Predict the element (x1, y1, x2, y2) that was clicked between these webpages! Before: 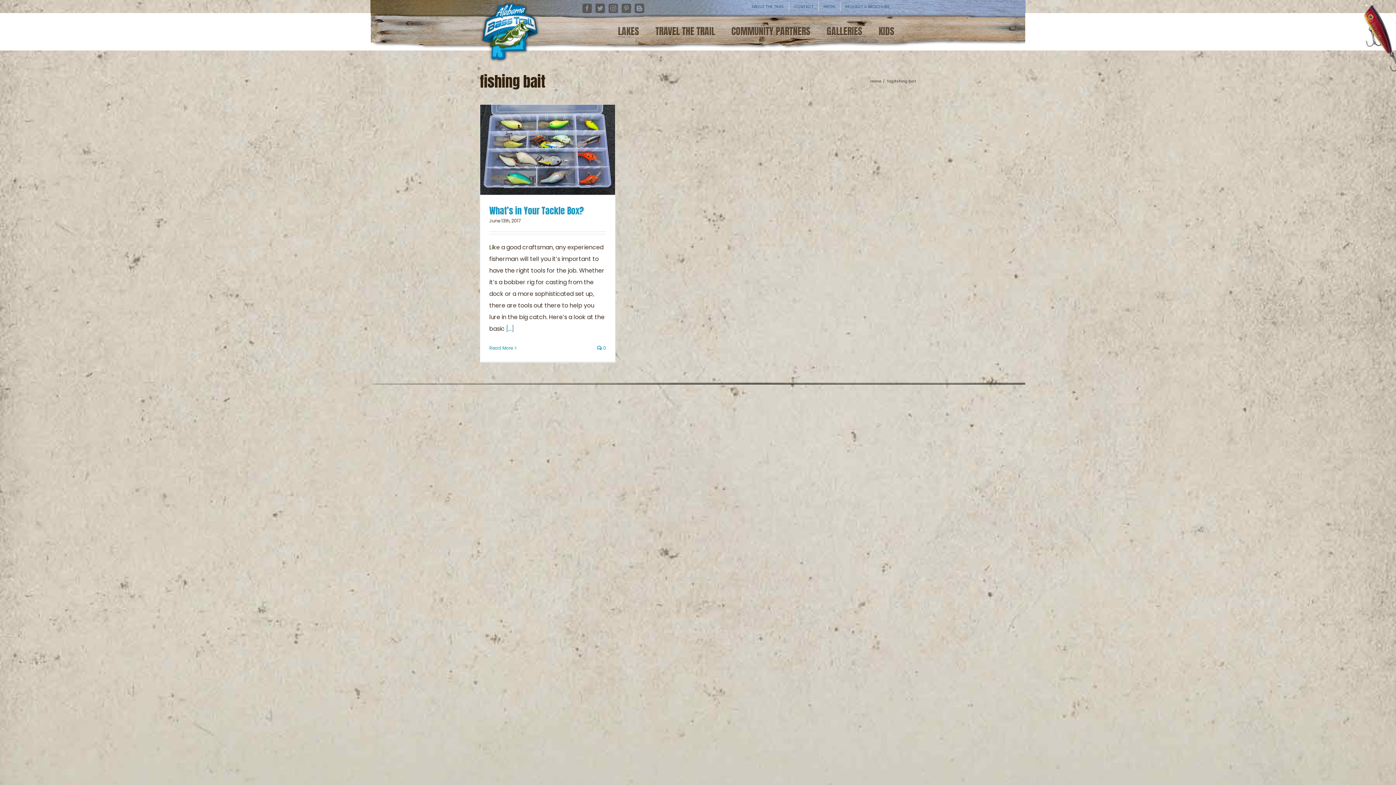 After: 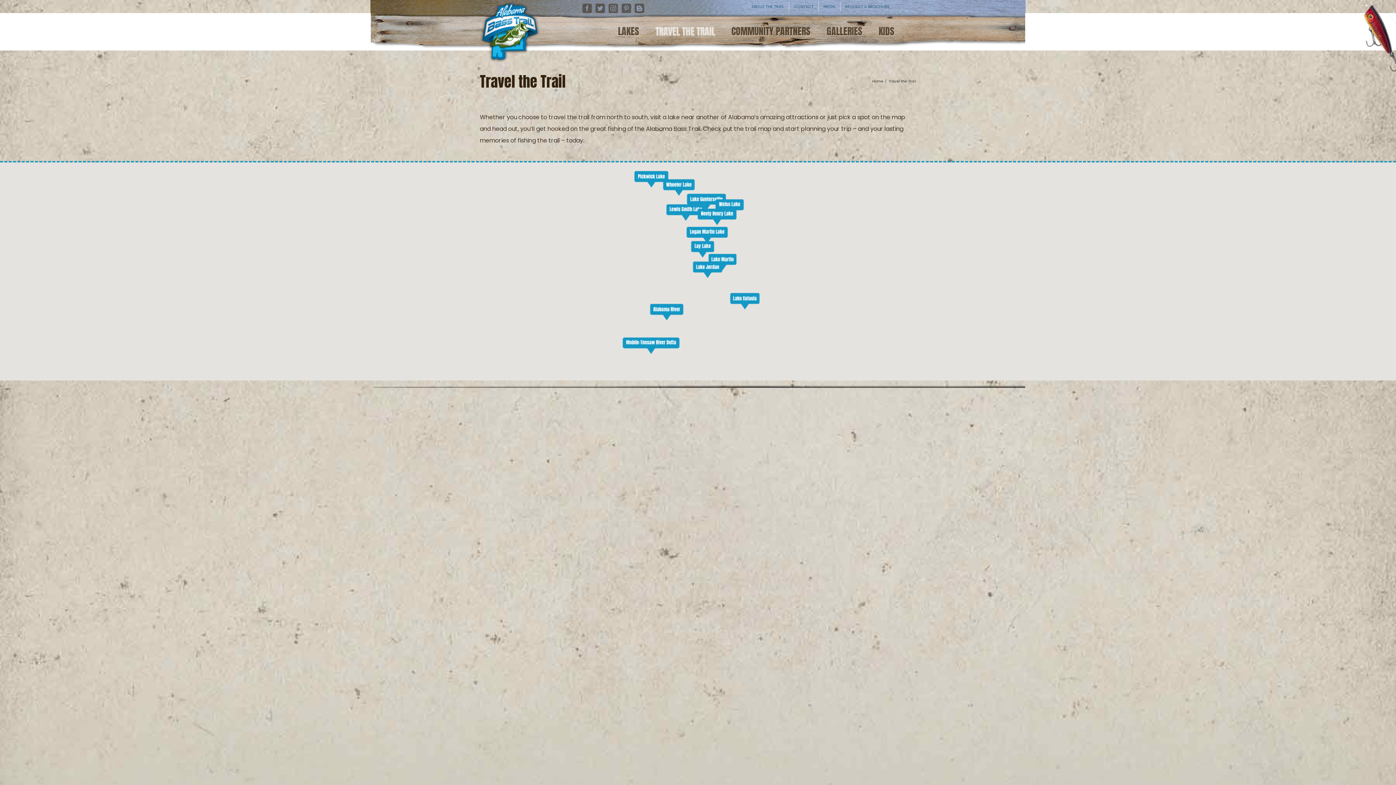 Action: bbox: (655, 17, 715, 44) label: TRAVEL THE TRAIL